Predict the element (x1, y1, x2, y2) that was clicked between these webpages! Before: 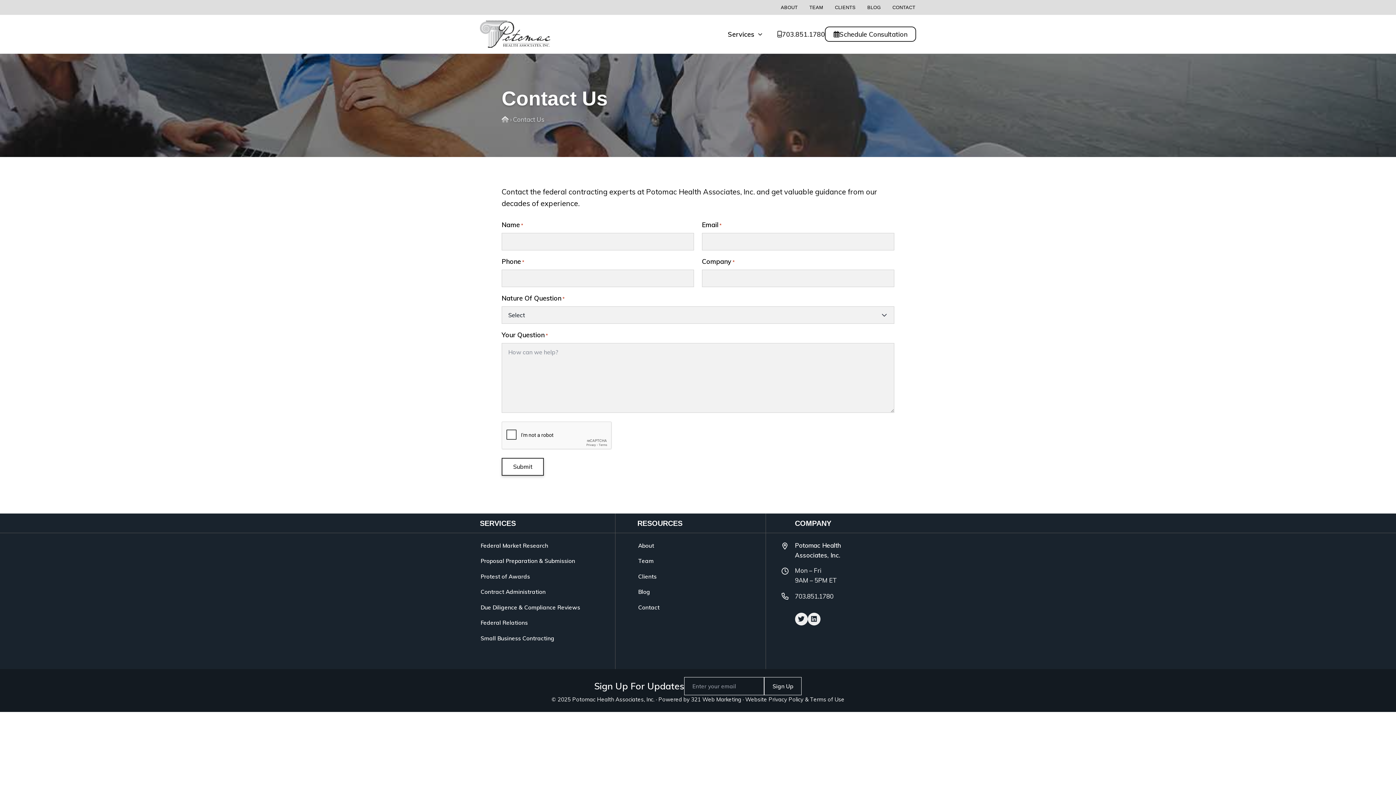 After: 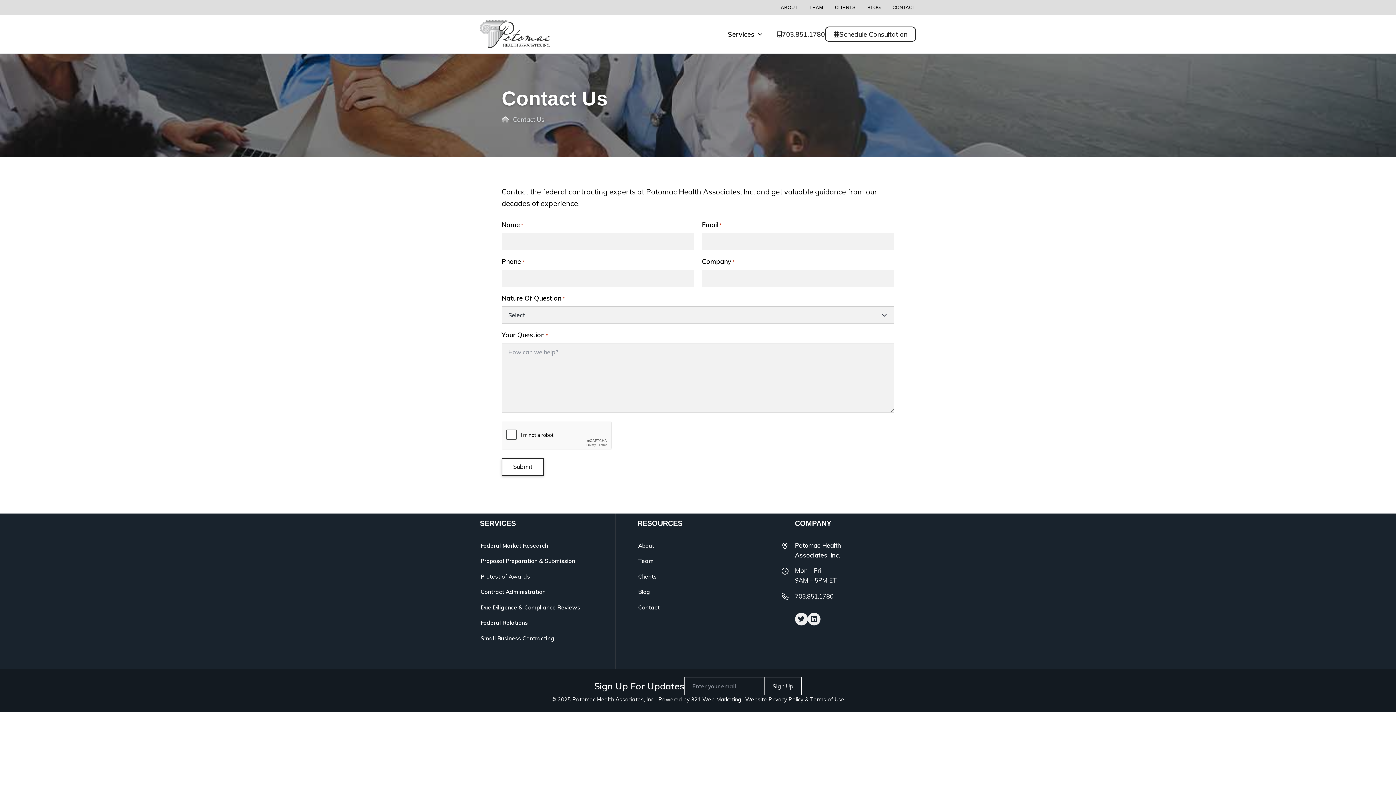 Action: bbox: (892, 3, 915, 11) label: CONTACT